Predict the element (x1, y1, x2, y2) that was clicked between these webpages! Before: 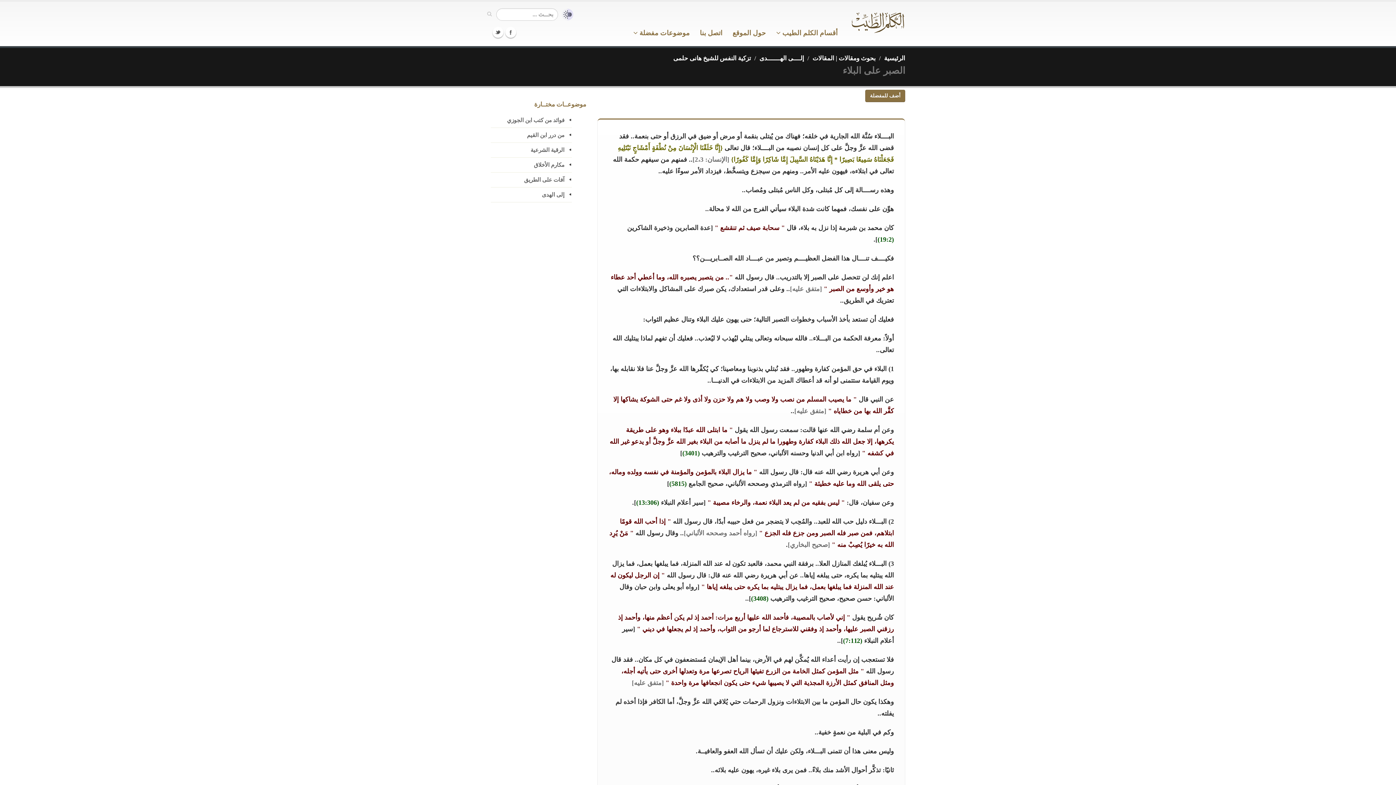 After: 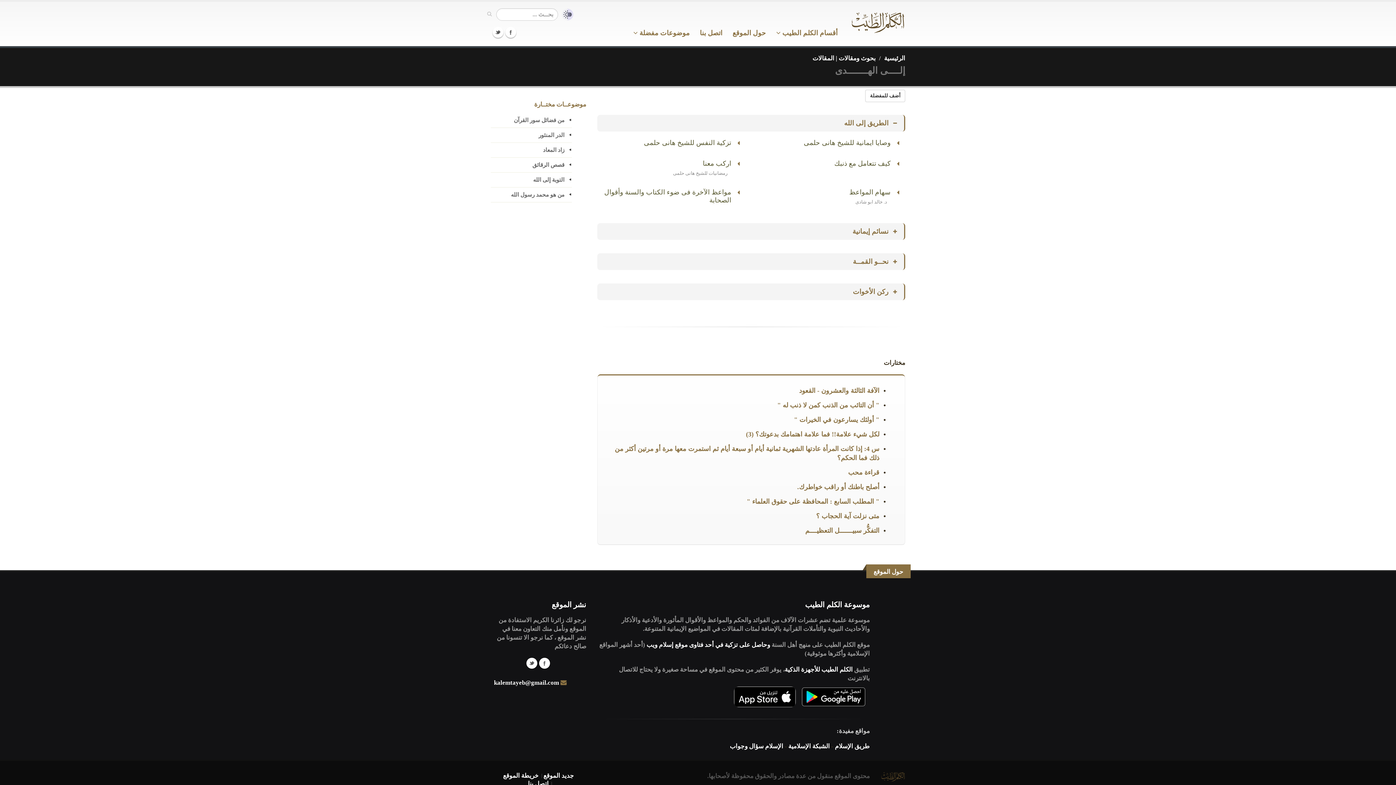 Action: label: إلــــى الهـــــــدى bbox: (759, 54, 804, 61)